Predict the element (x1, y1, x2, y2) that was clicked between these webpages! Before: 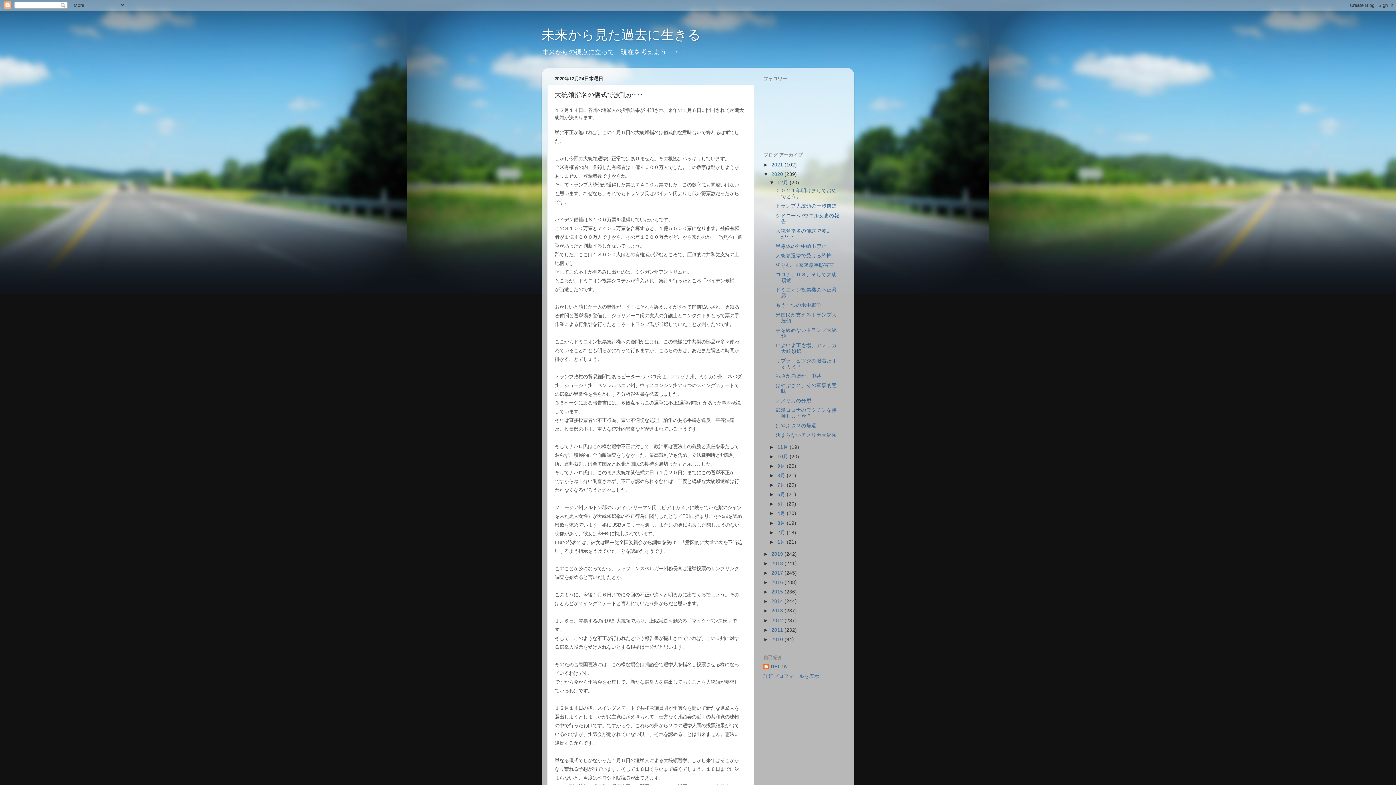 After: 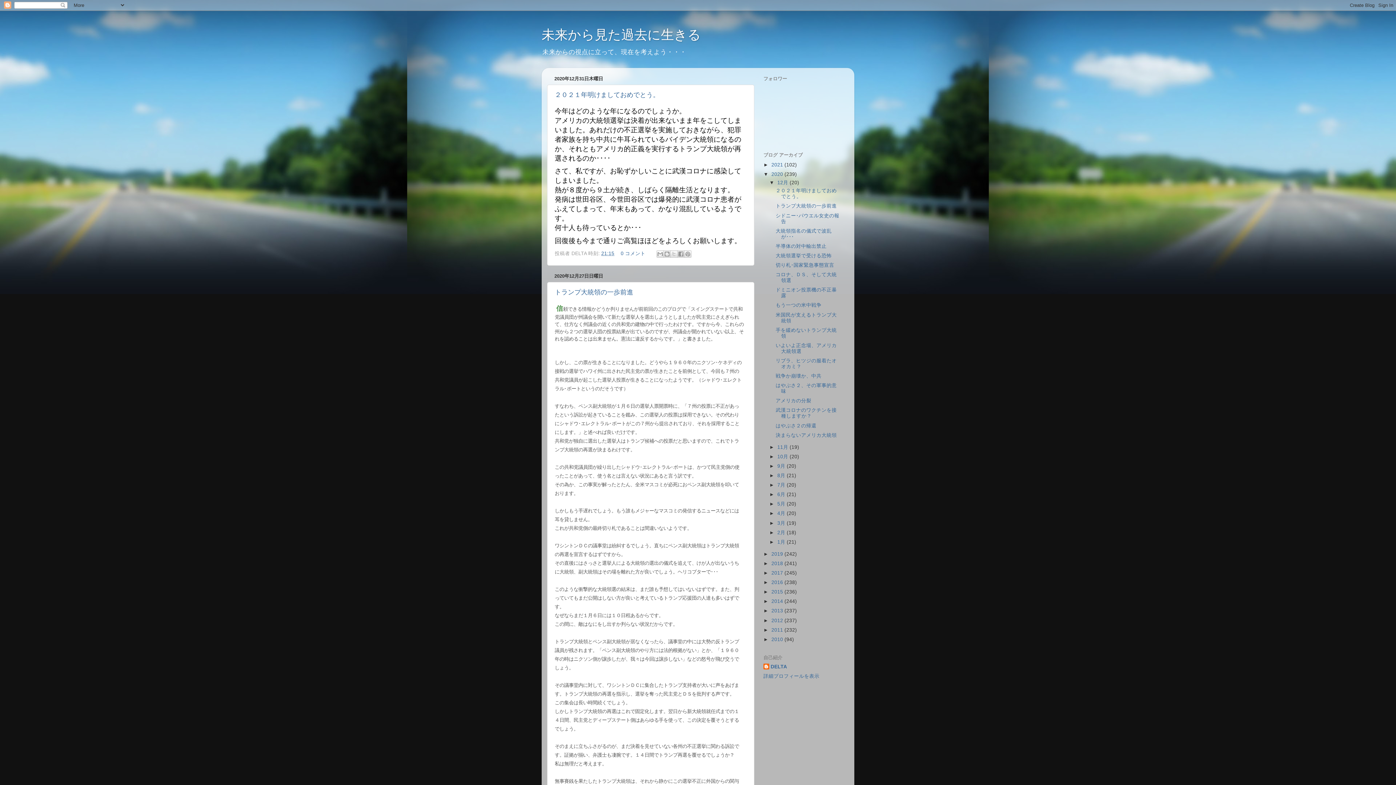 Action: bbox: (771, 171, 784, 177) label: 2020 